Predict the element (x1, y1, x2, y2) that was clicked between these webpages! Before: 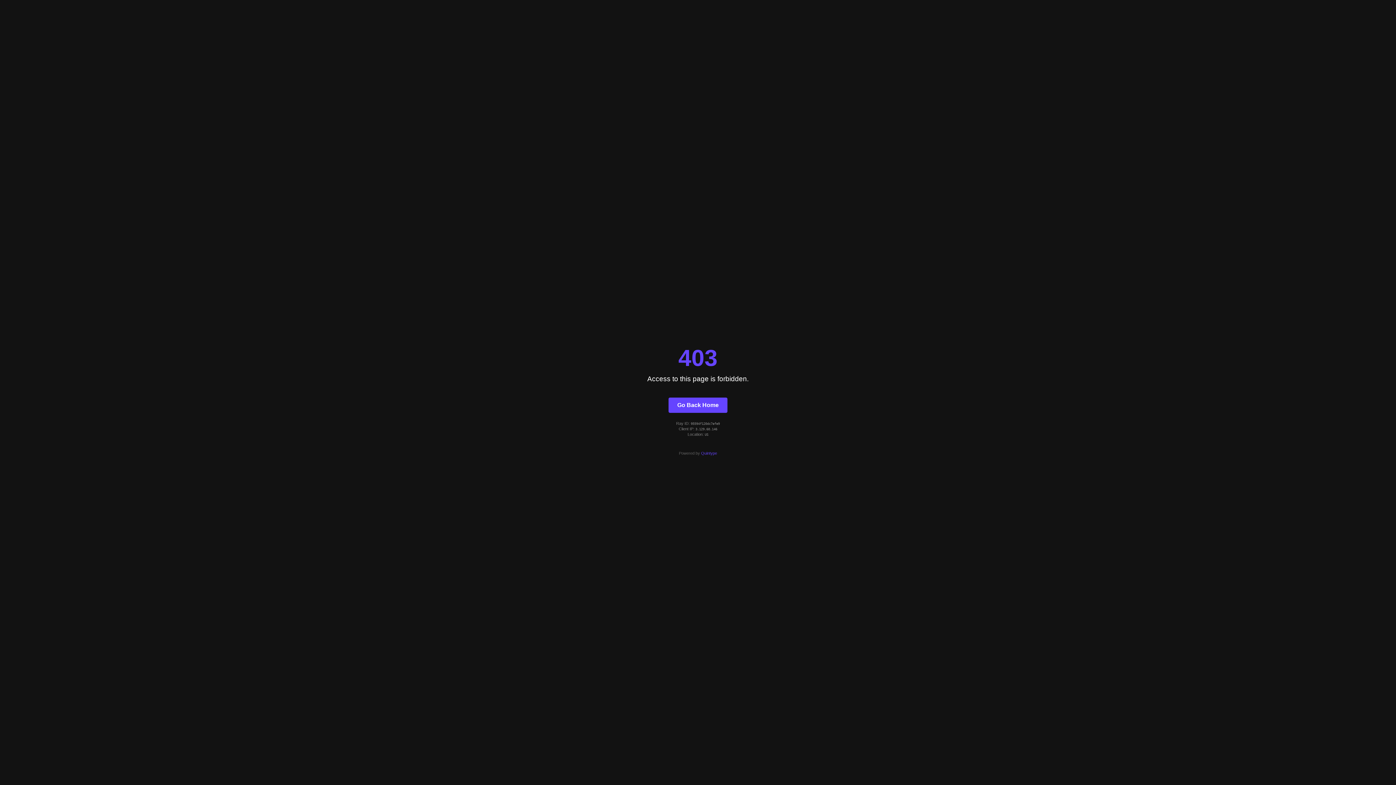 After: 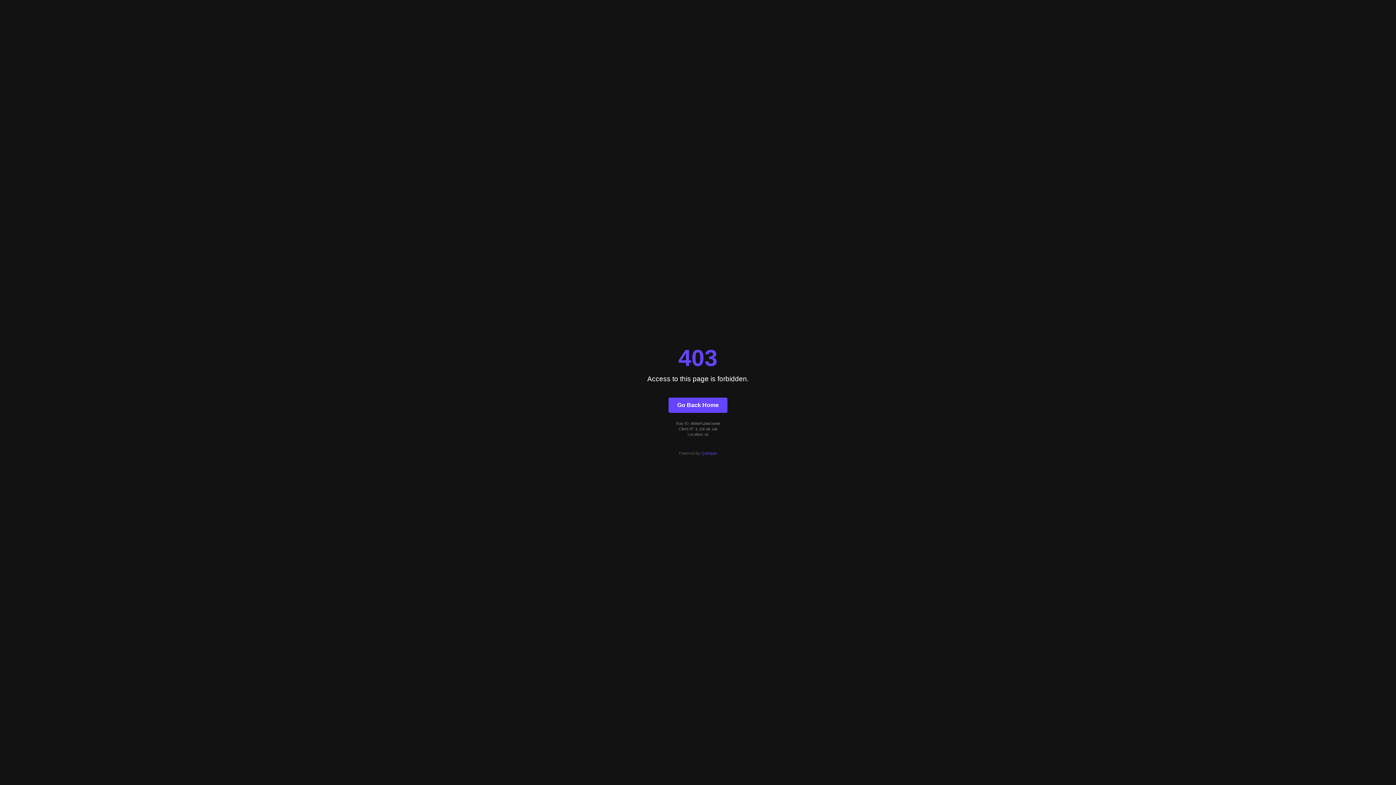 Action: label: Quintype bbox: (701, 451, 717, 455)